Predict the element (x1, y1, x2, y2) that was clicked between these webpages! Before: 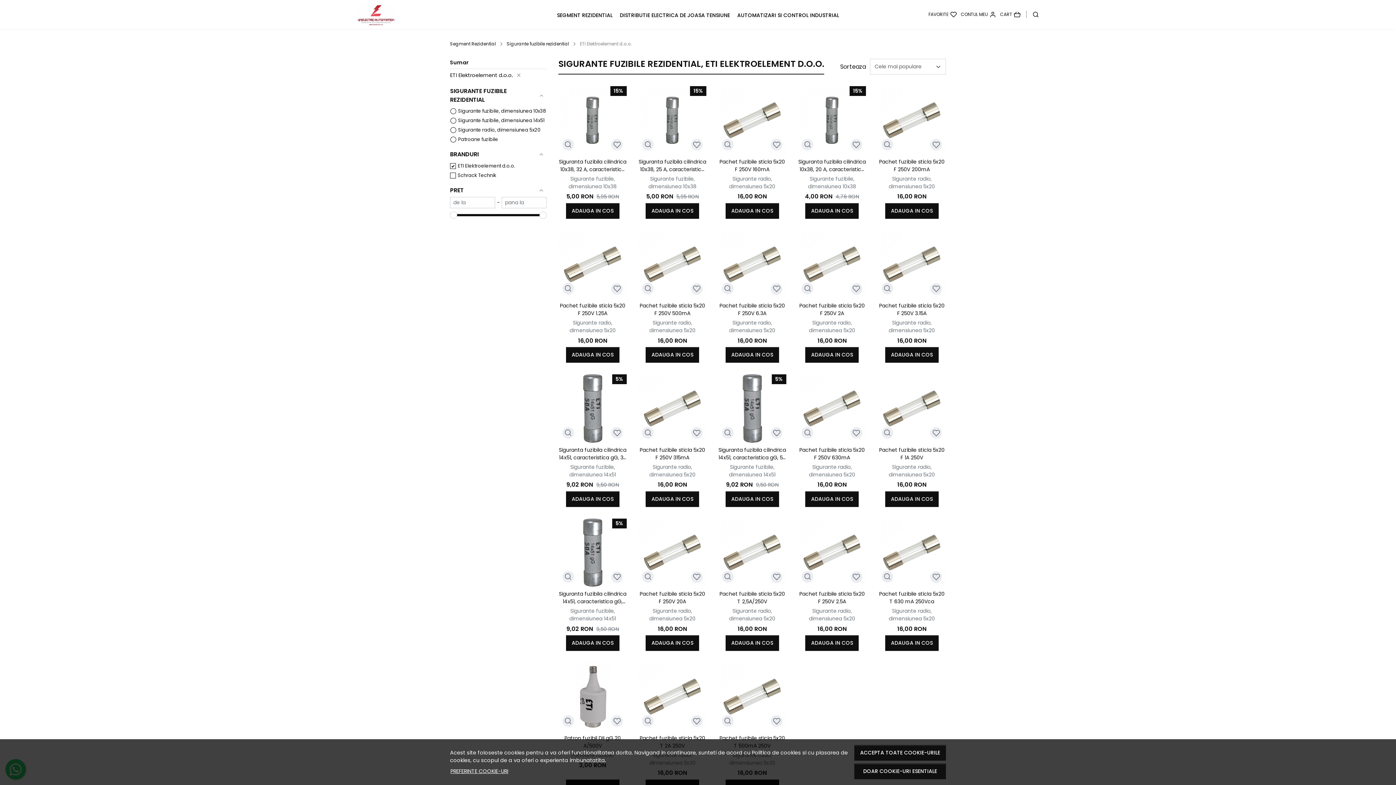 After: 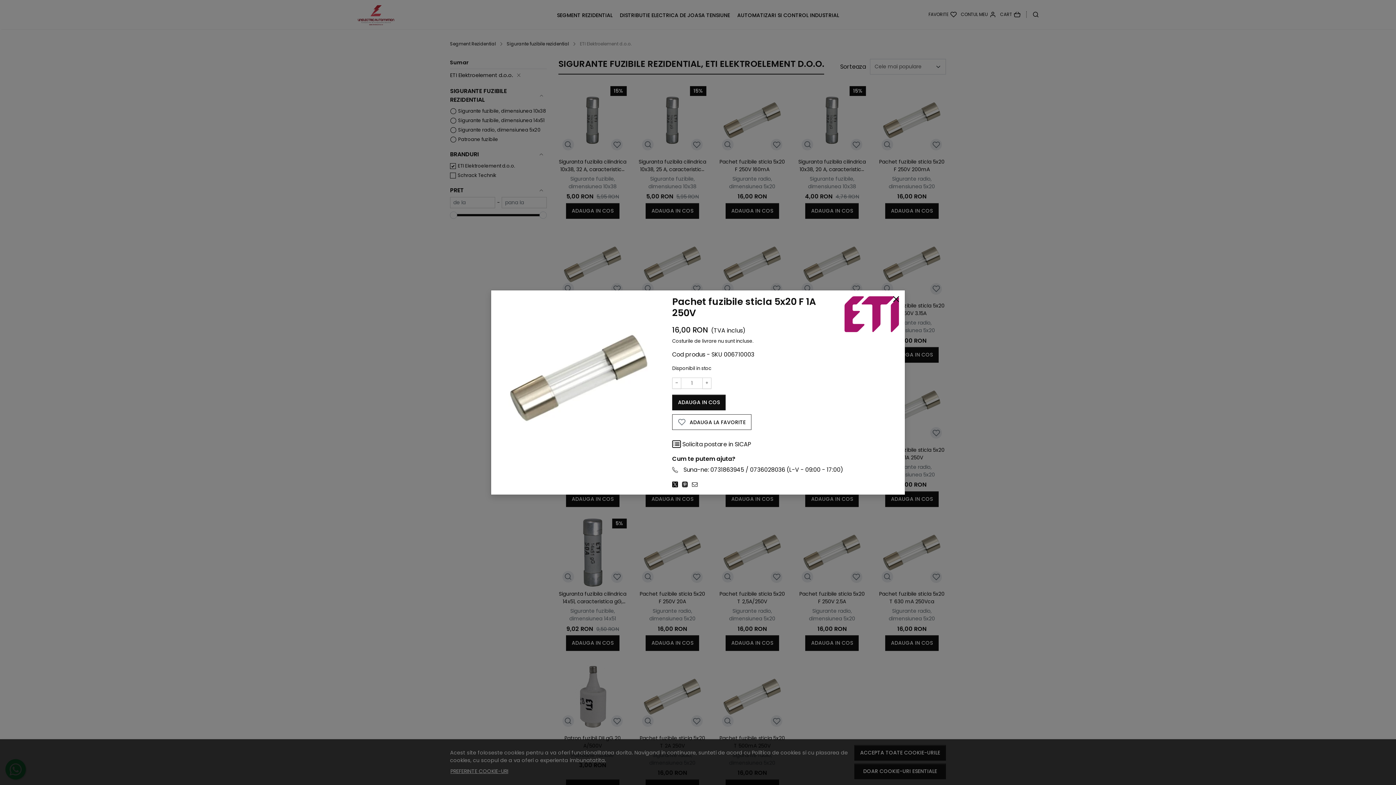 Action: bbox: (883, 429, 891, 436)